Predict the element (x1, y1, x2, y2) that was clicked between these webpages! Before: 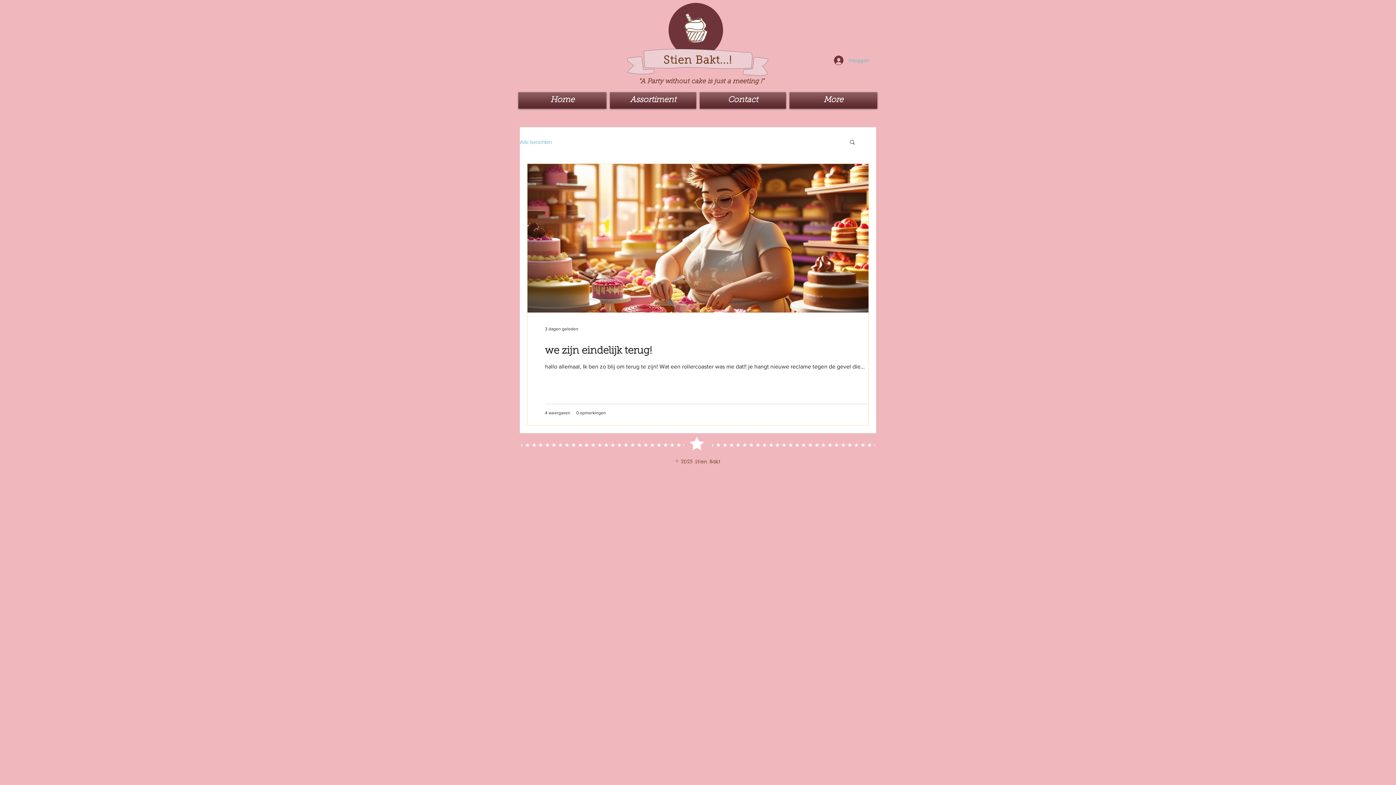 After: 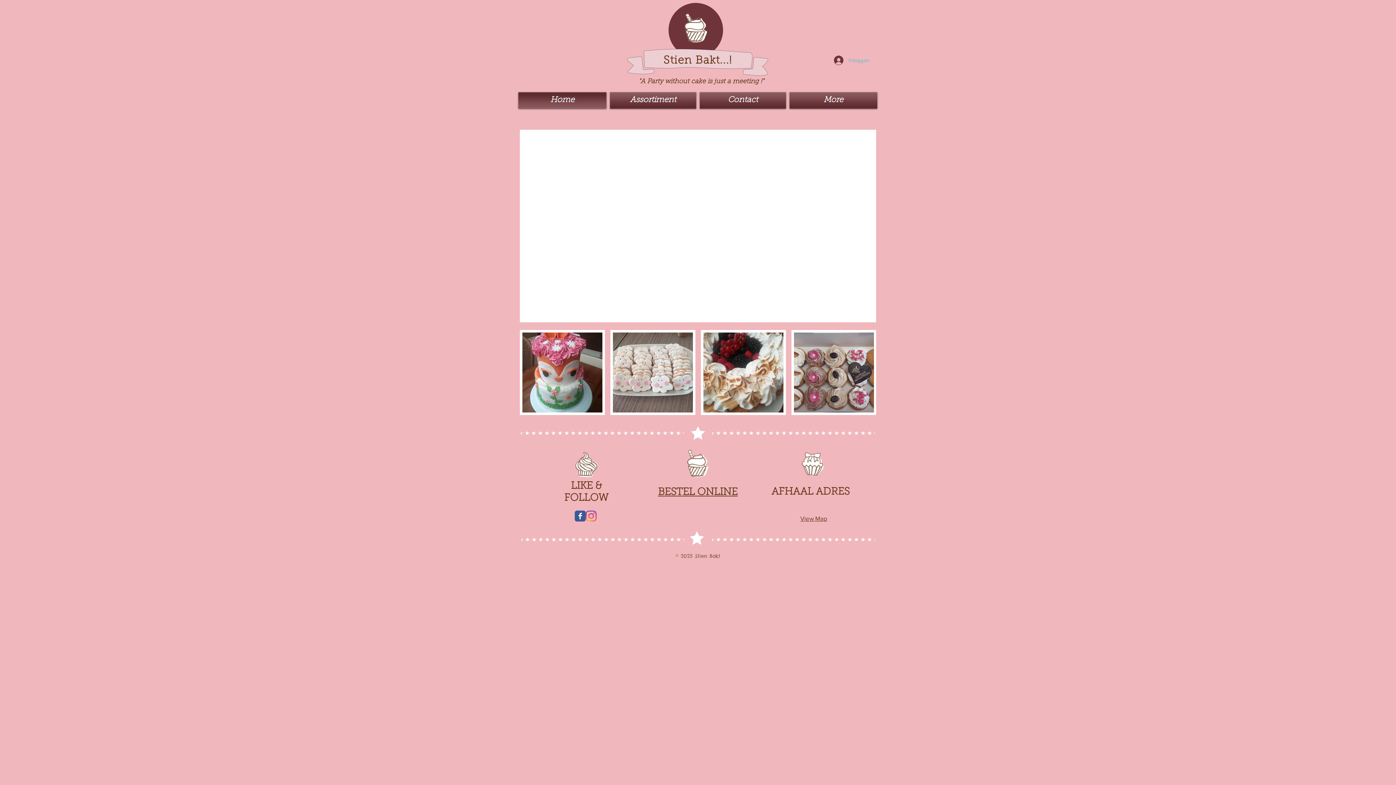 Action: label: Stien Bakt...! bbox: (663, 55, 732, 66)